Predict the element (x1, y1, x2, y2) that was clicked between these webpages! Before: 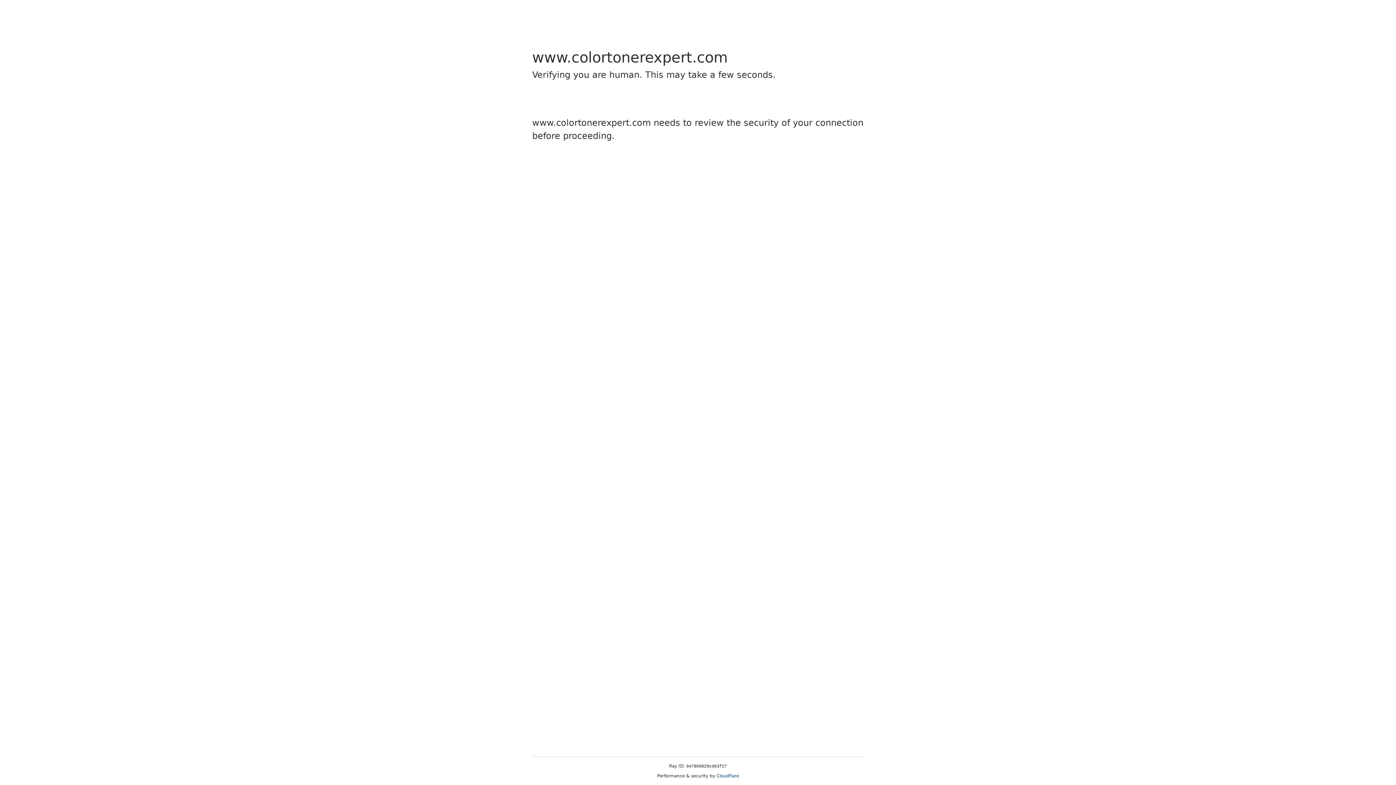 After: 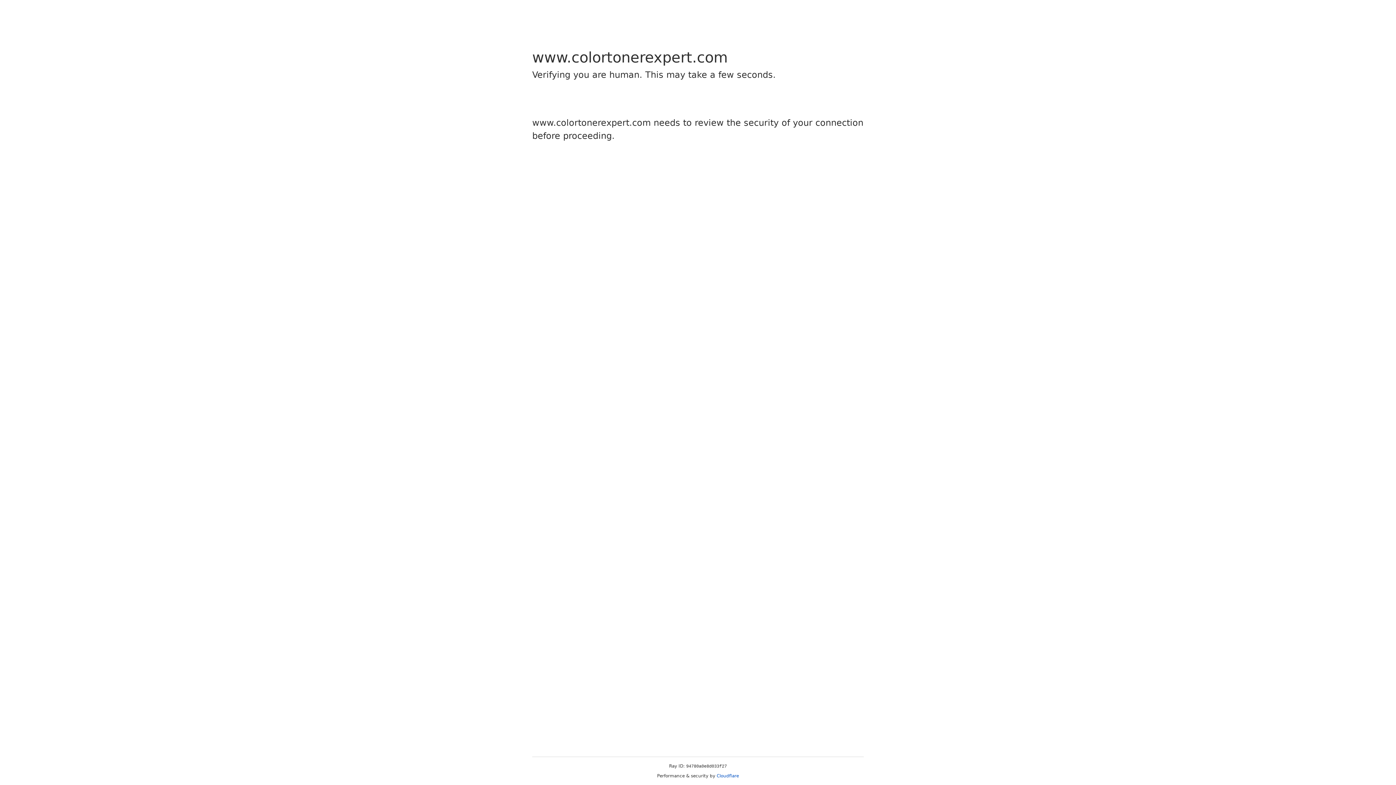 Action: label: Cloudflare bbox: (716, 773, 739, 778)